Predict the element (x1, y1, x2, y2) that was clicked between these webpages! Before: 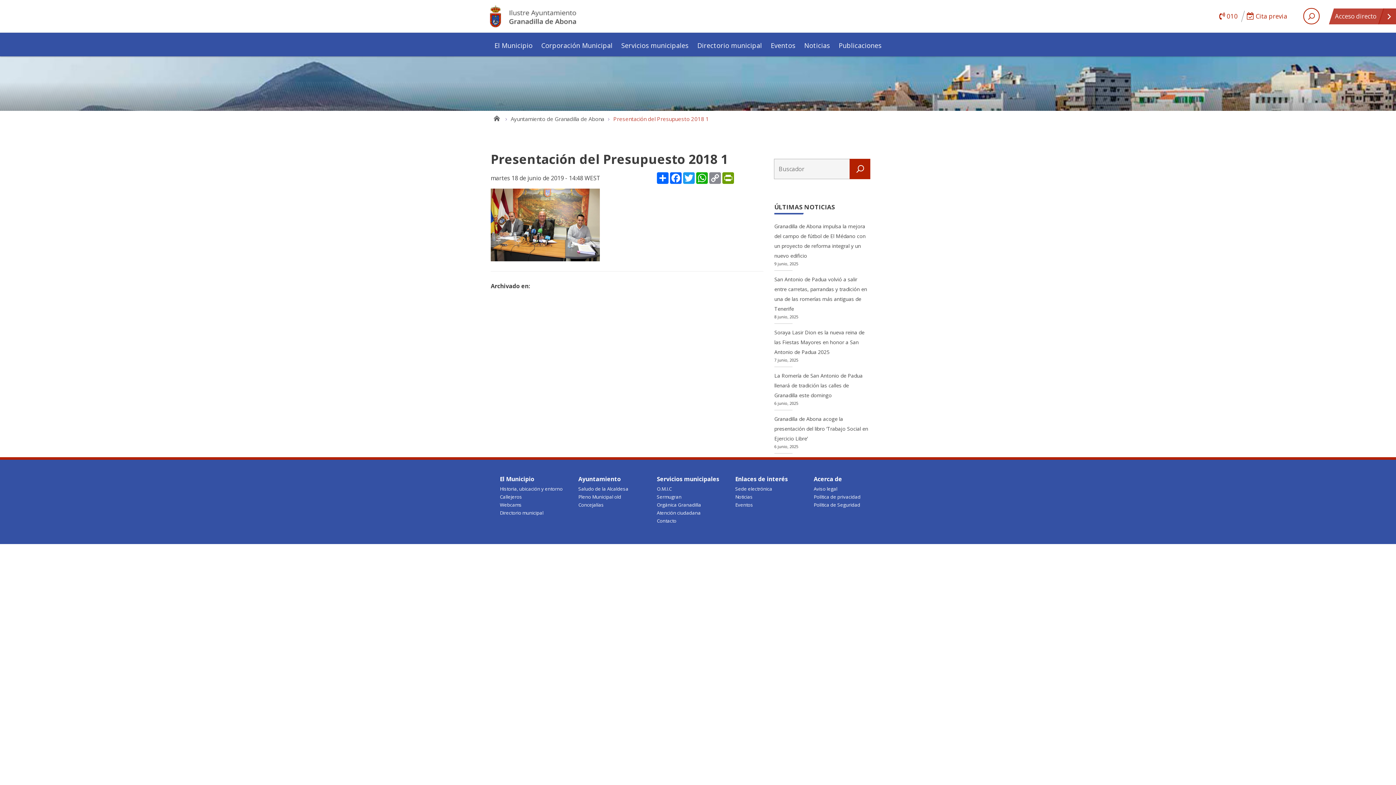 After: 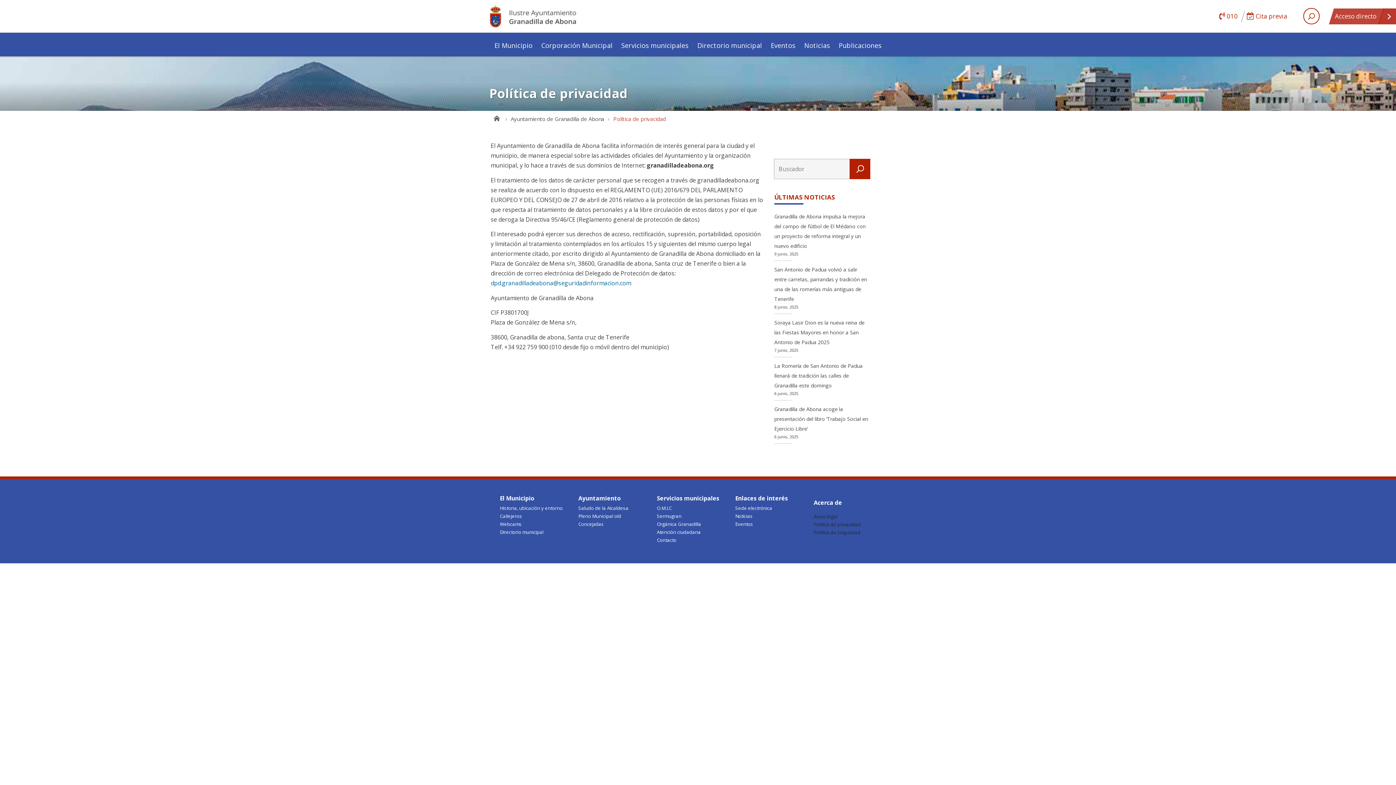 Action: bbox: (813, 492, 872, 500) label: Política de privacidad